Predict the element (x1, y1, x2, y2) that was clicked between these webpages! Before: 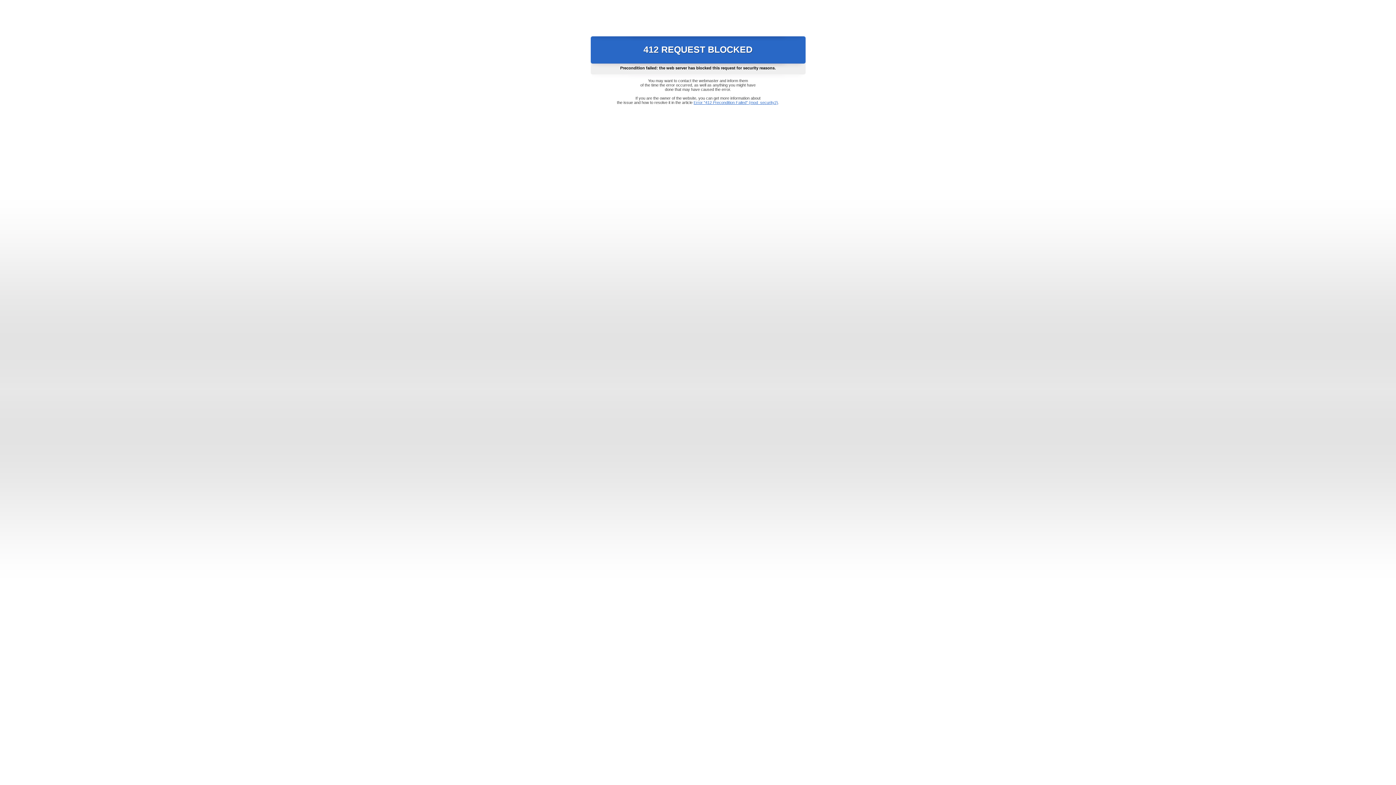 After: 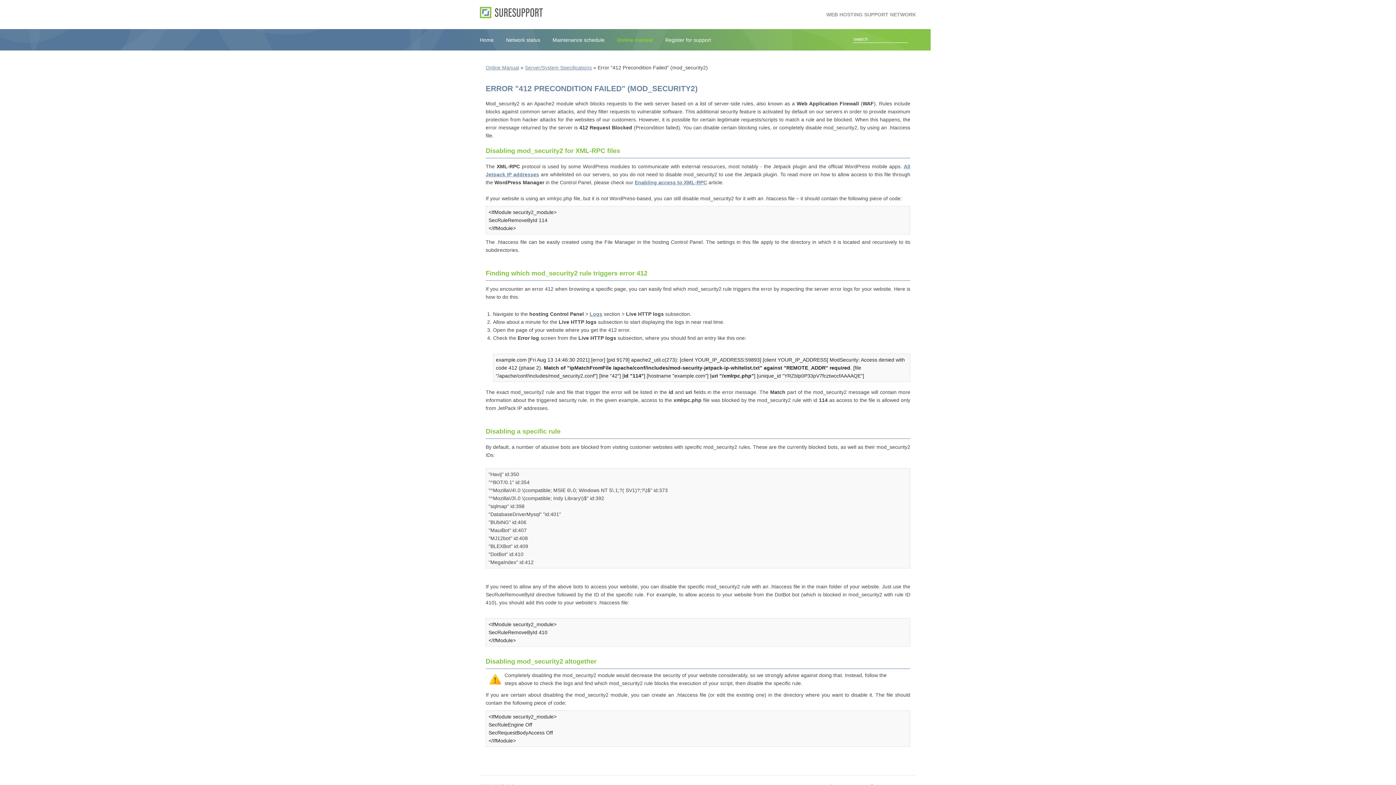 Action: label: Error "412 Precondition Failed" (mod_security2) bbox: (693, 100, 778, 104)